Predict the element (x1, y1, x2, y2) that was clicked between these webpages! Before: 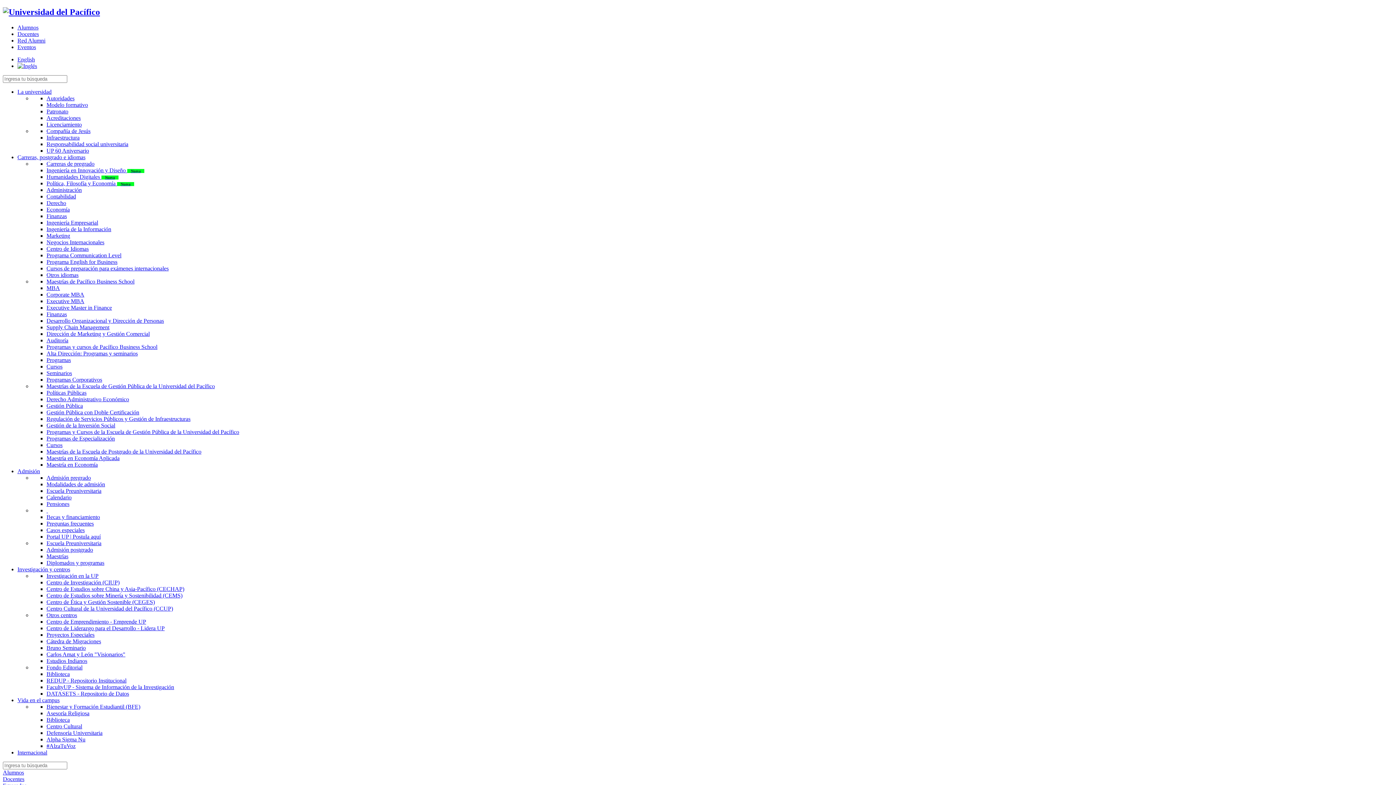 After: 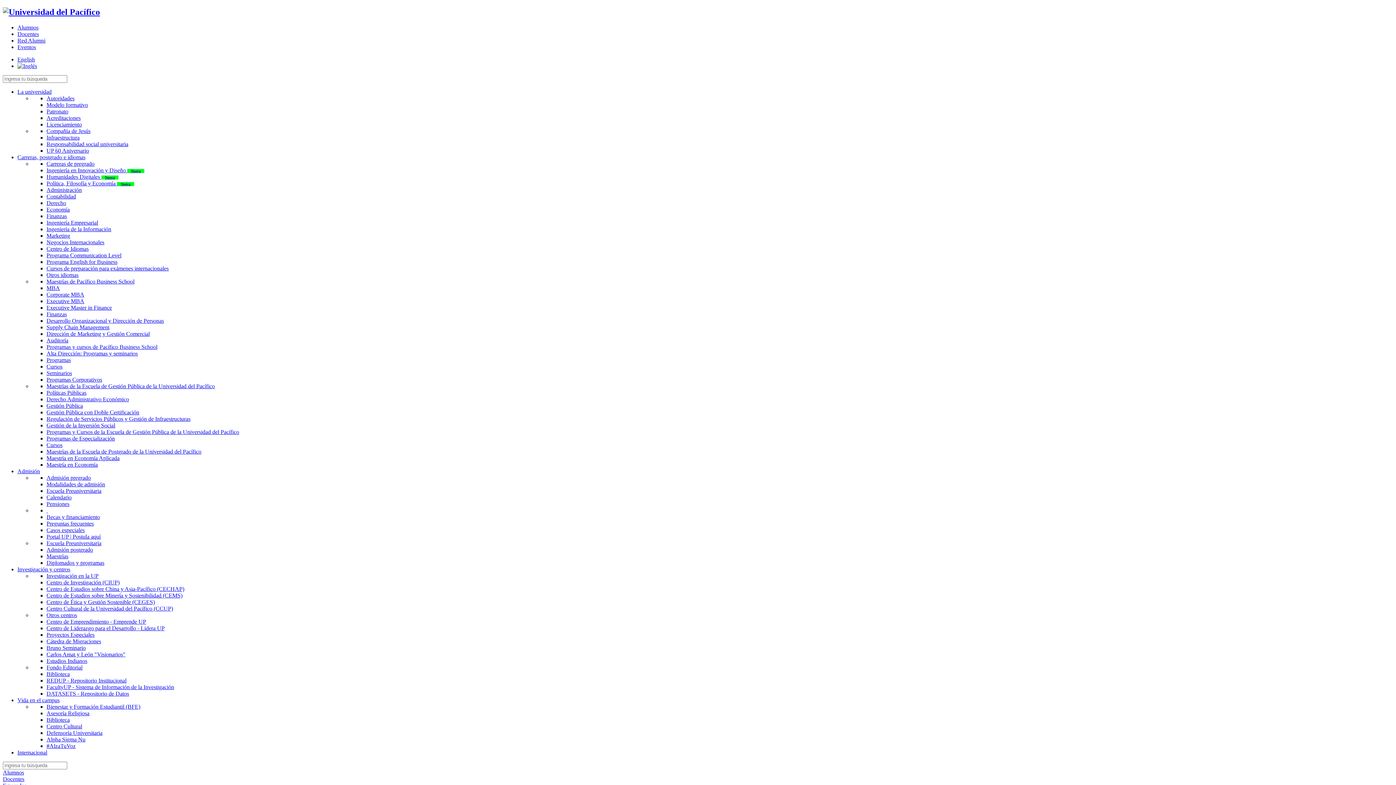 Action: label: Cátedra de Migraciones bbox: (46, 638, 101, 644)